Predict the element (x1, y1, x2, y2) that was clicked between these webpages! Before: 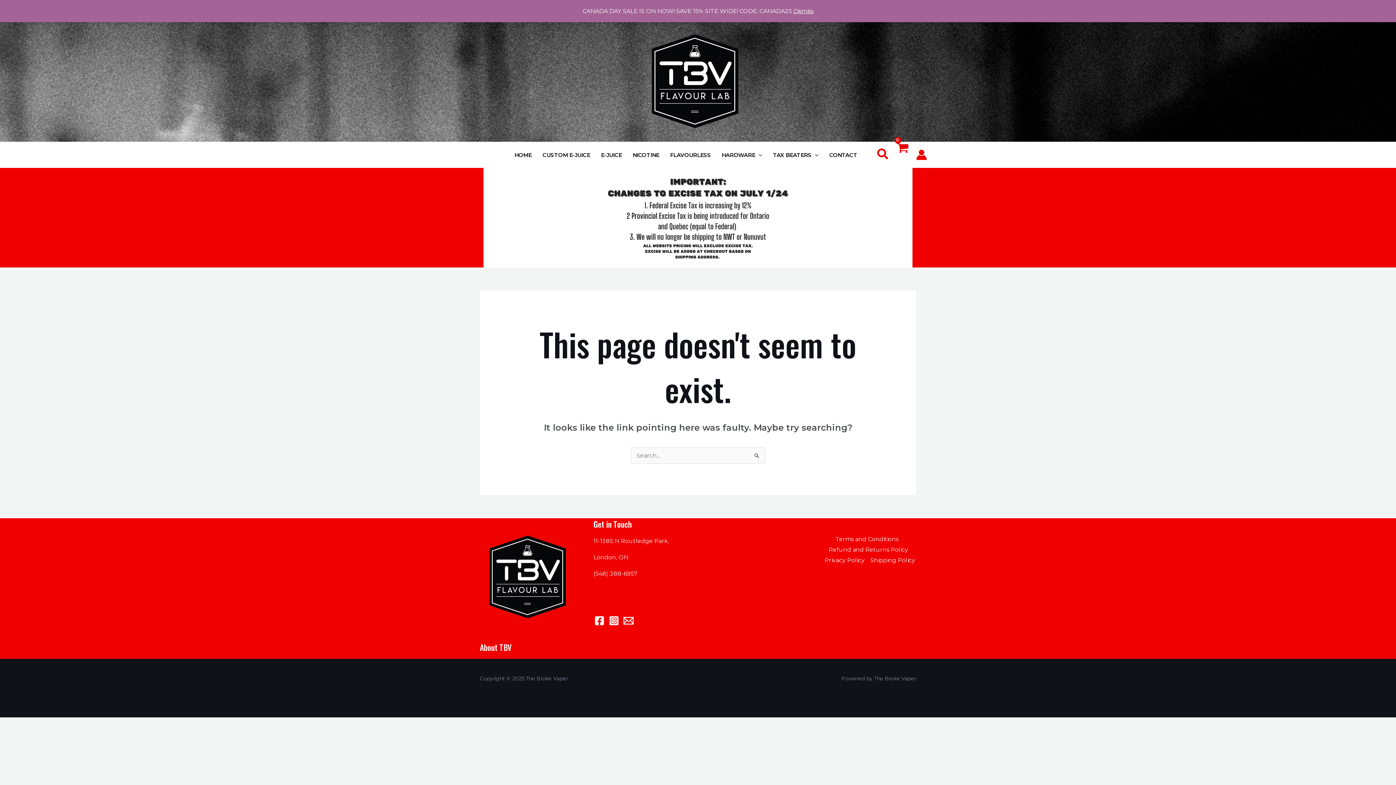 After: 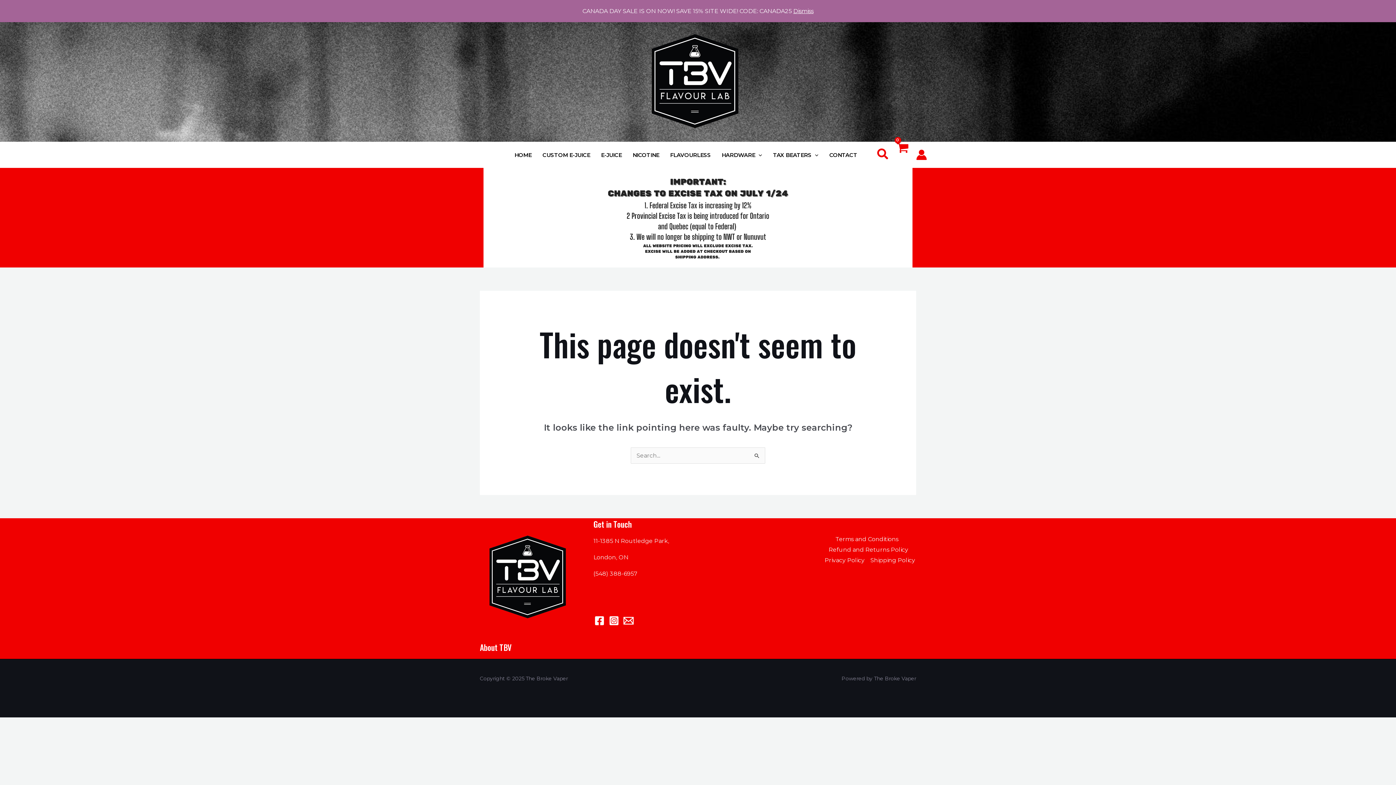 Action: label: Facebook bbox: (594, 616, 604, 626)